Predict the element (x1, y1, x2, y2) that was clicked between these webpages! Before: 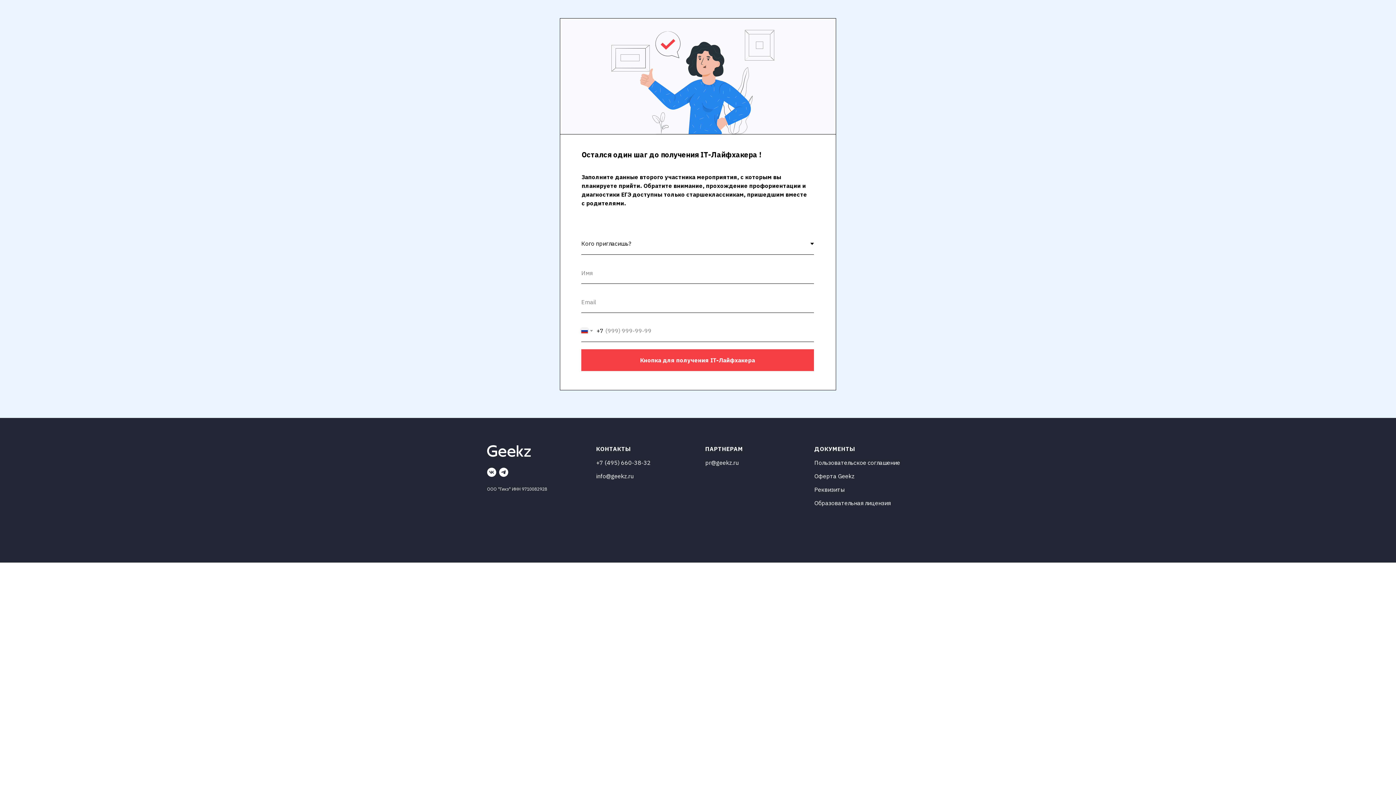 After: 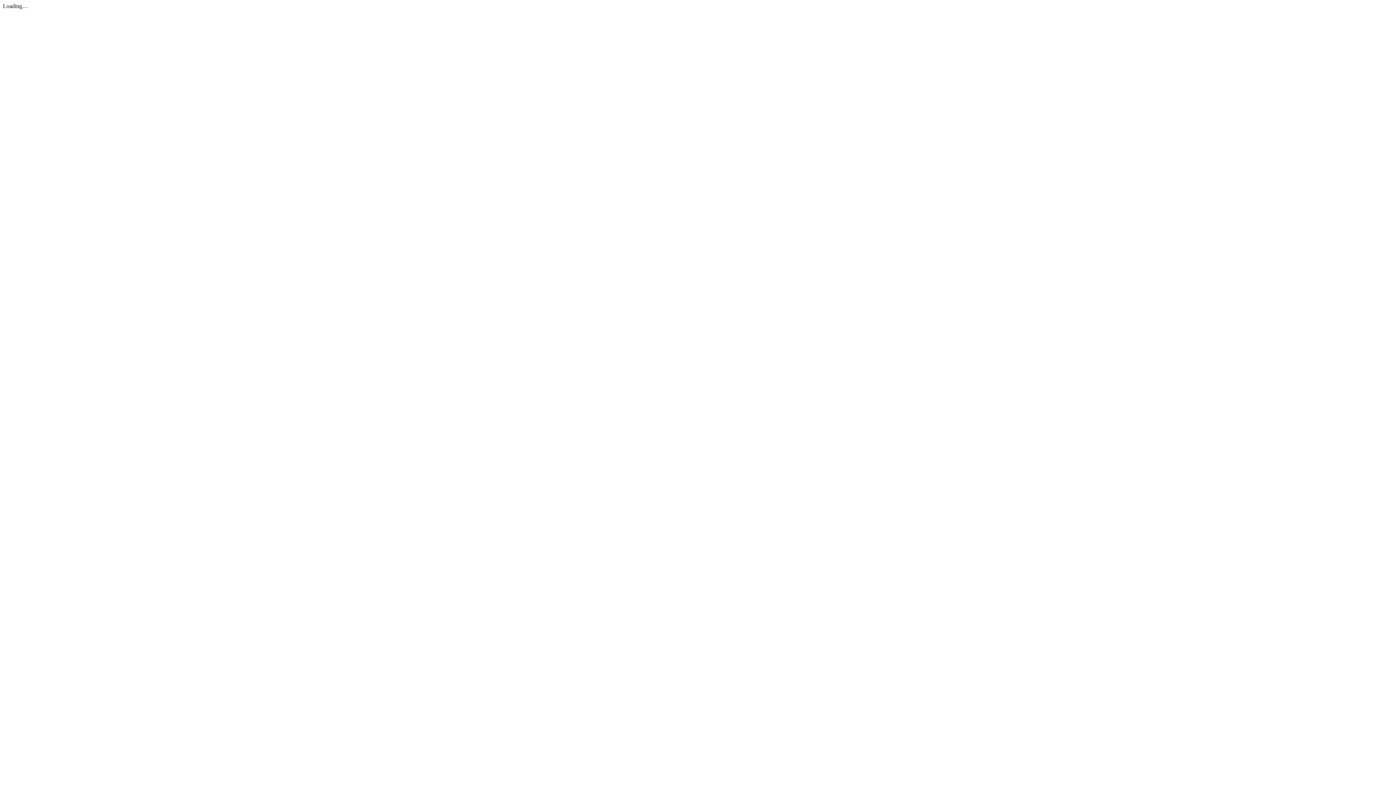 Action: label: Образовательная лицензия bbox: (814, 499, 890, 506)